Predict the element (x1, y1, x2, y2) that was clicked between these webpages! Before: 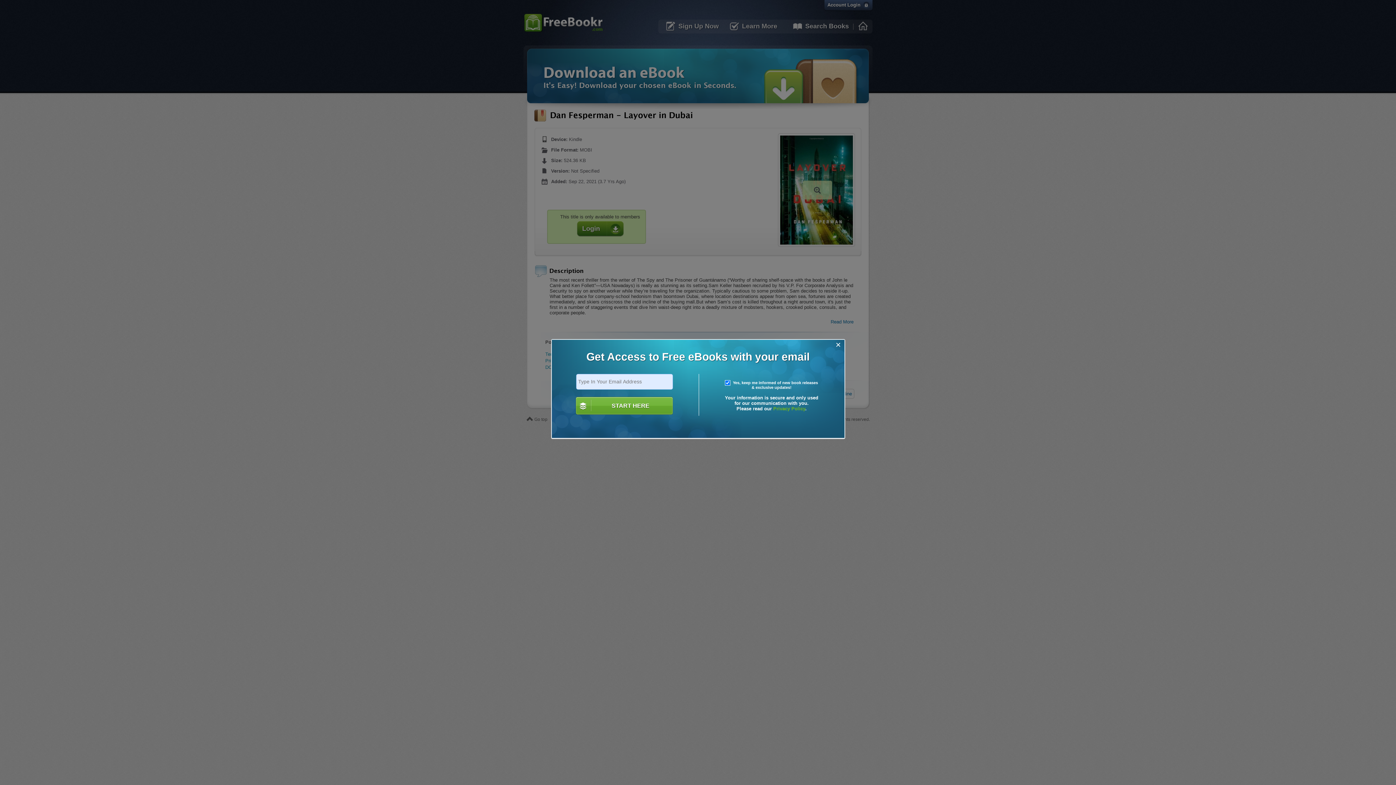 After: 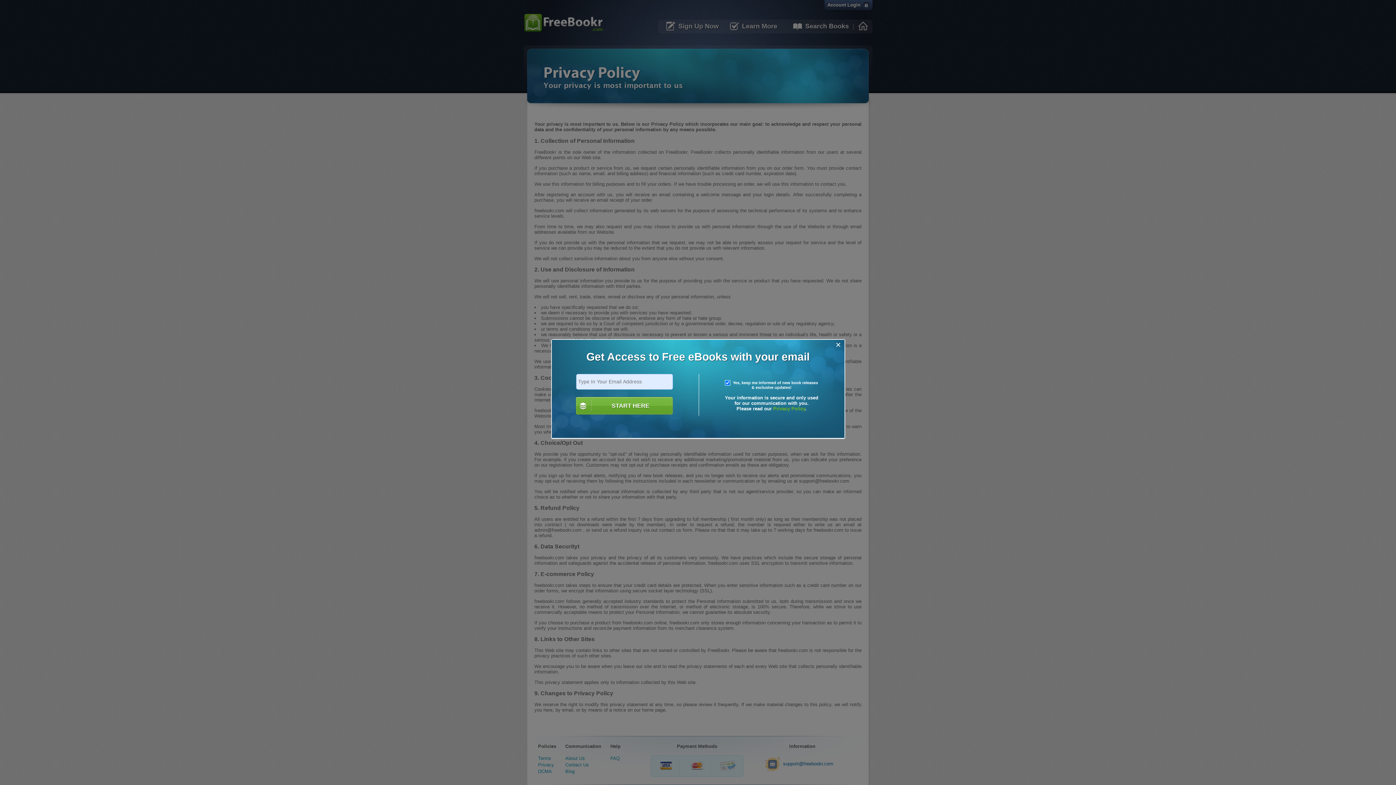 Action: label: Privacy Policy bbox: (773, 406, 805, 411)